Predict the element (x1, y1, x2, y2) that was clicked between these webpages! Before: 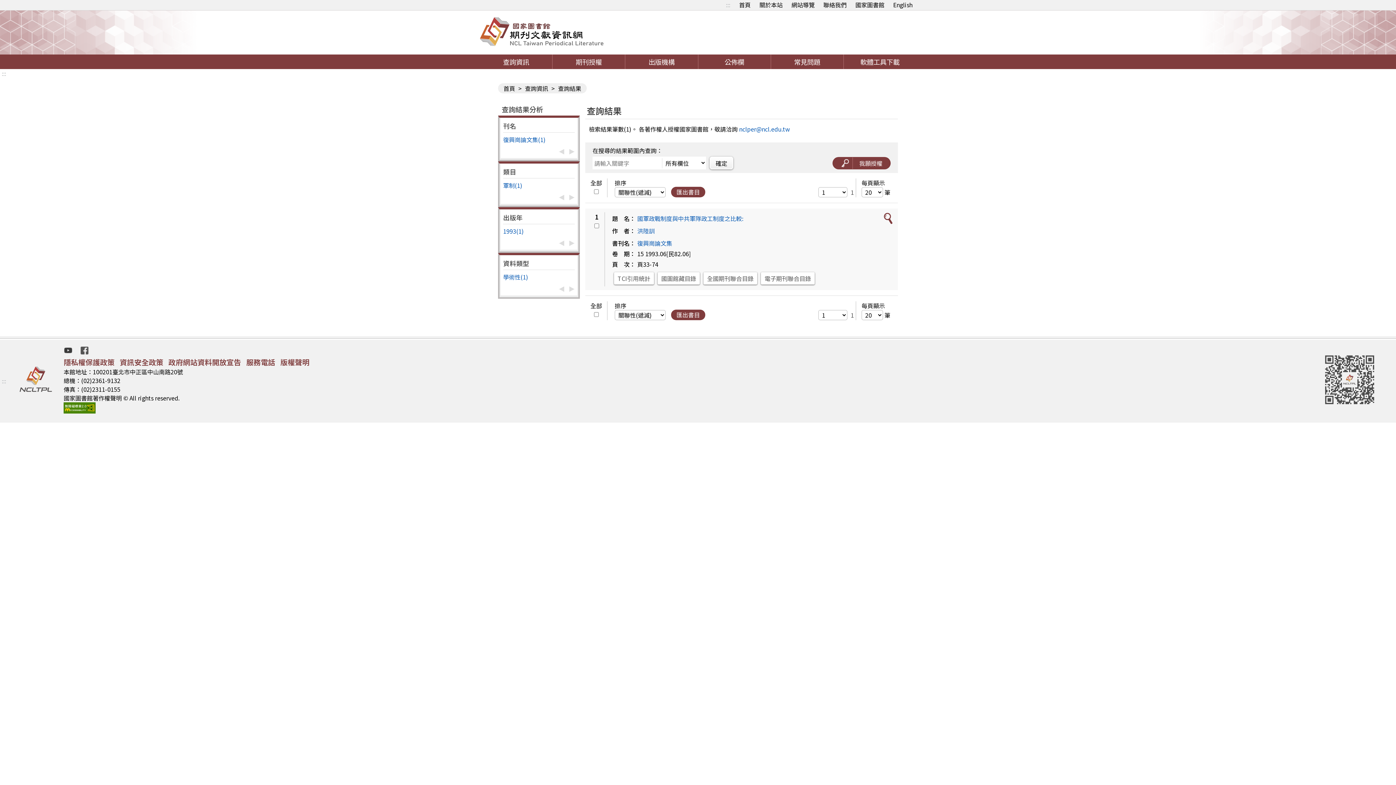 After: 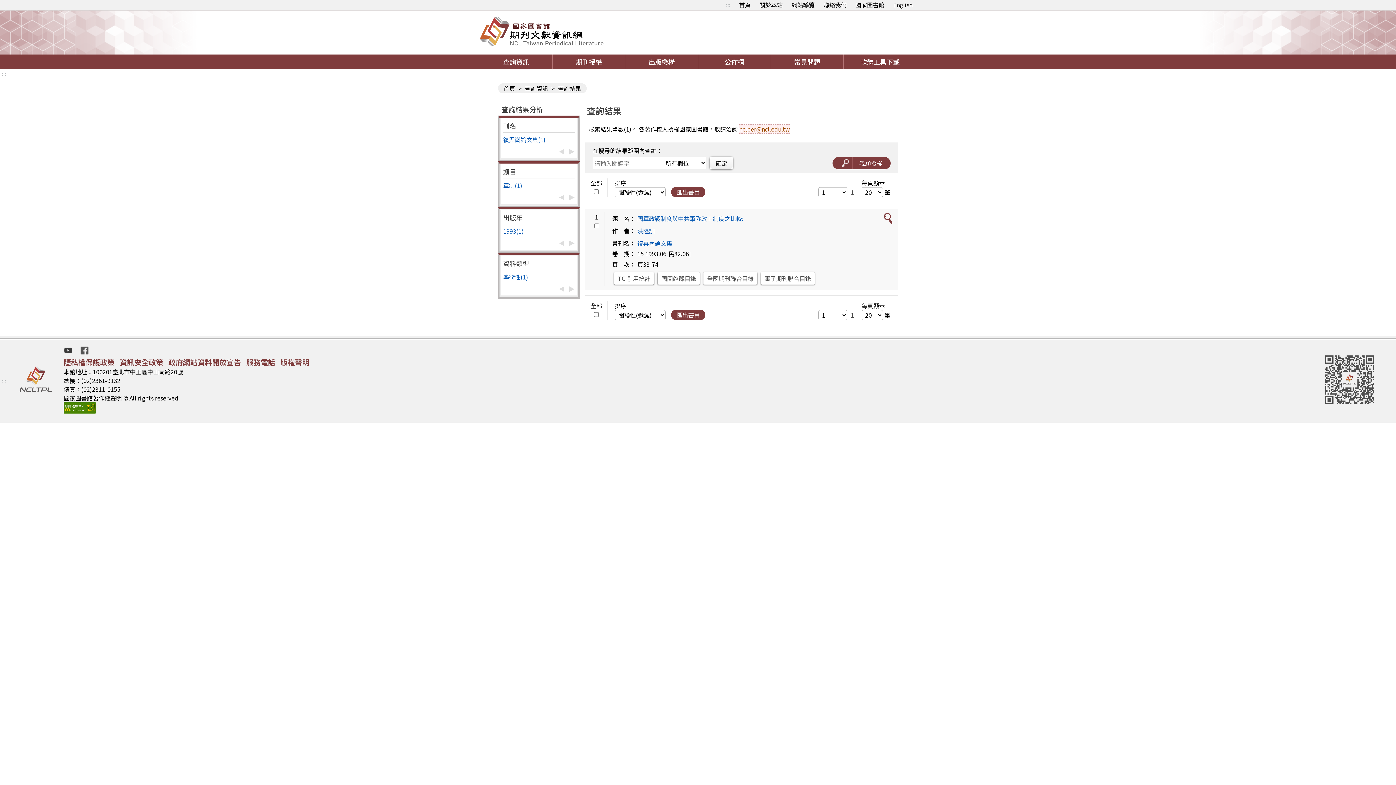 Action: bbox: (739, 124, 790, 133) label: nclper@ncl.edu.tw